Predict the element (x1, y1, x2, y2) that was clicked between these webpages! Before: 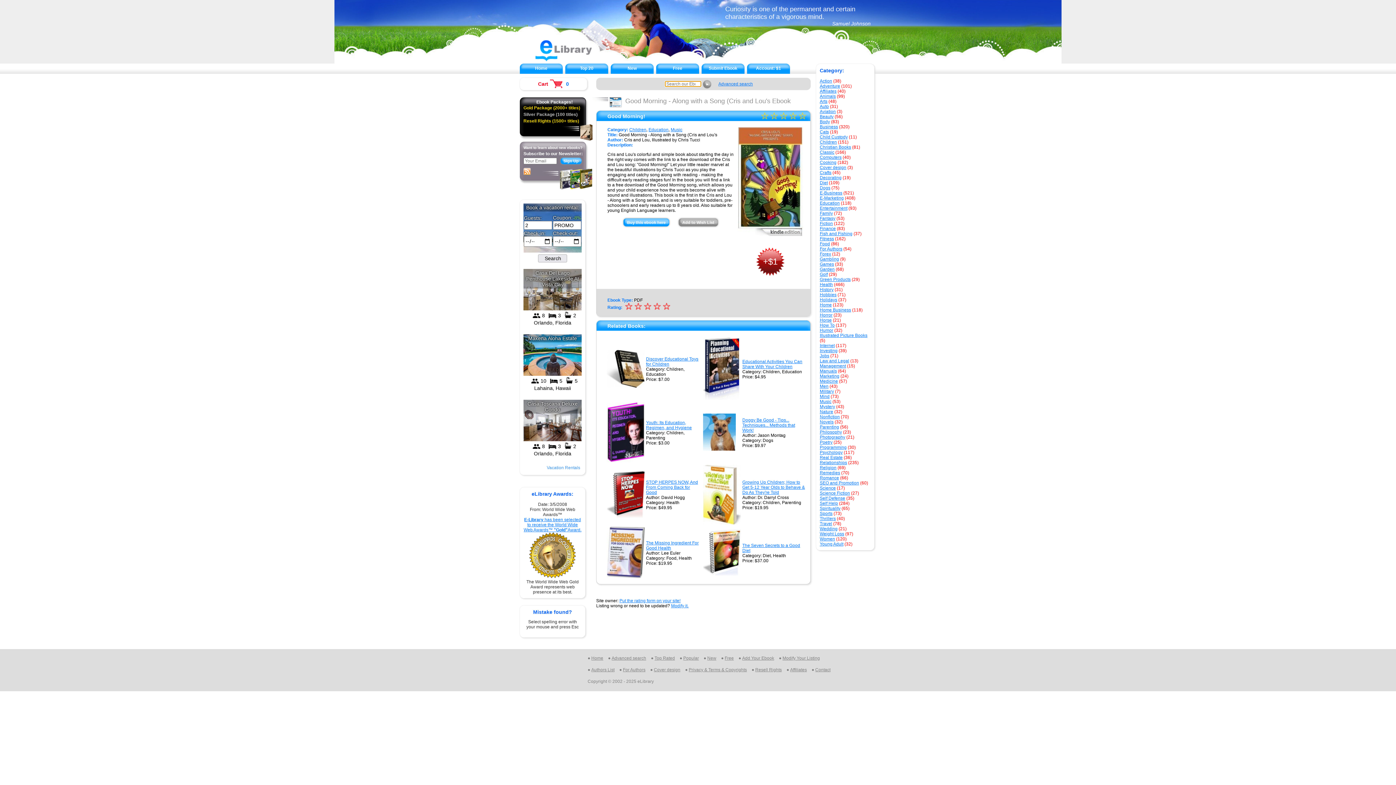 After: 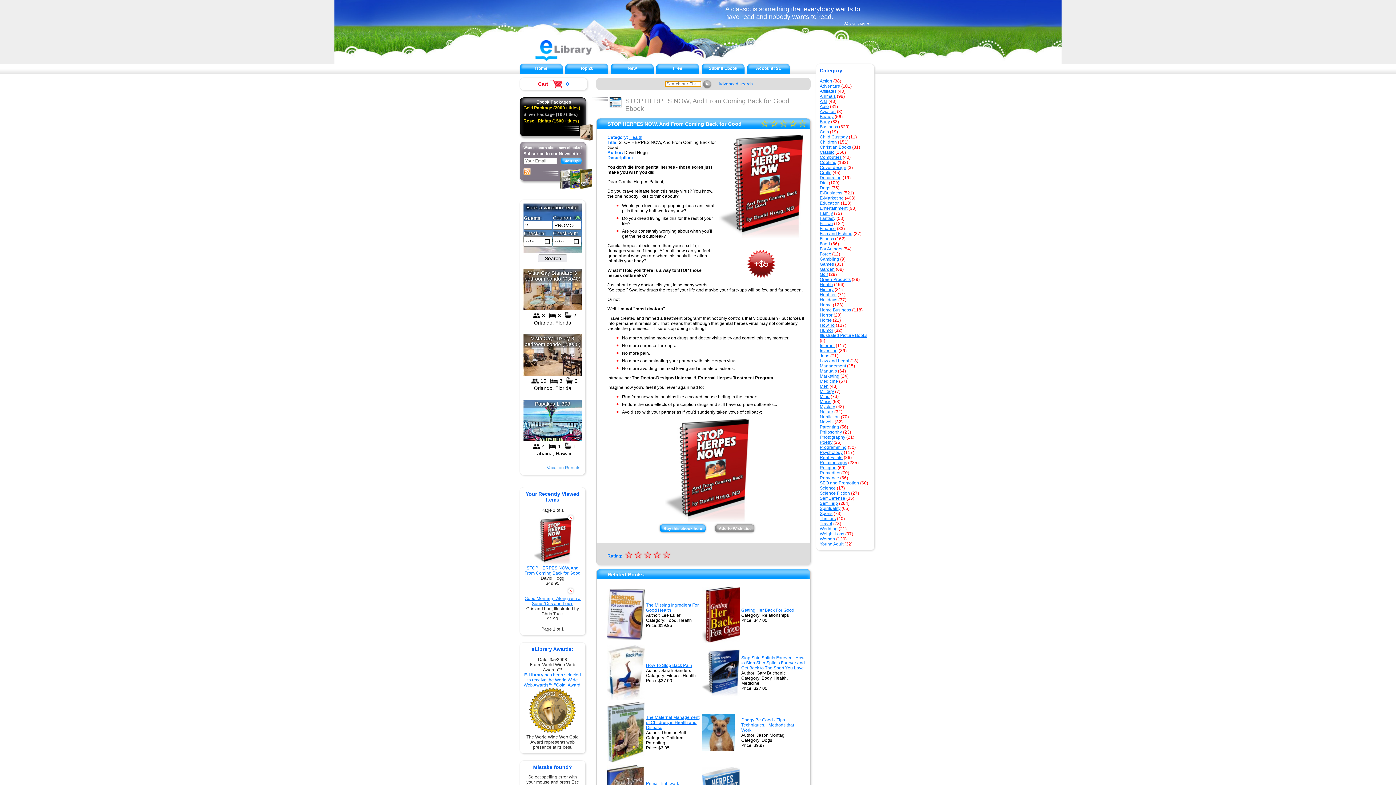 Action: bbox: (606, 514, 644, 519)